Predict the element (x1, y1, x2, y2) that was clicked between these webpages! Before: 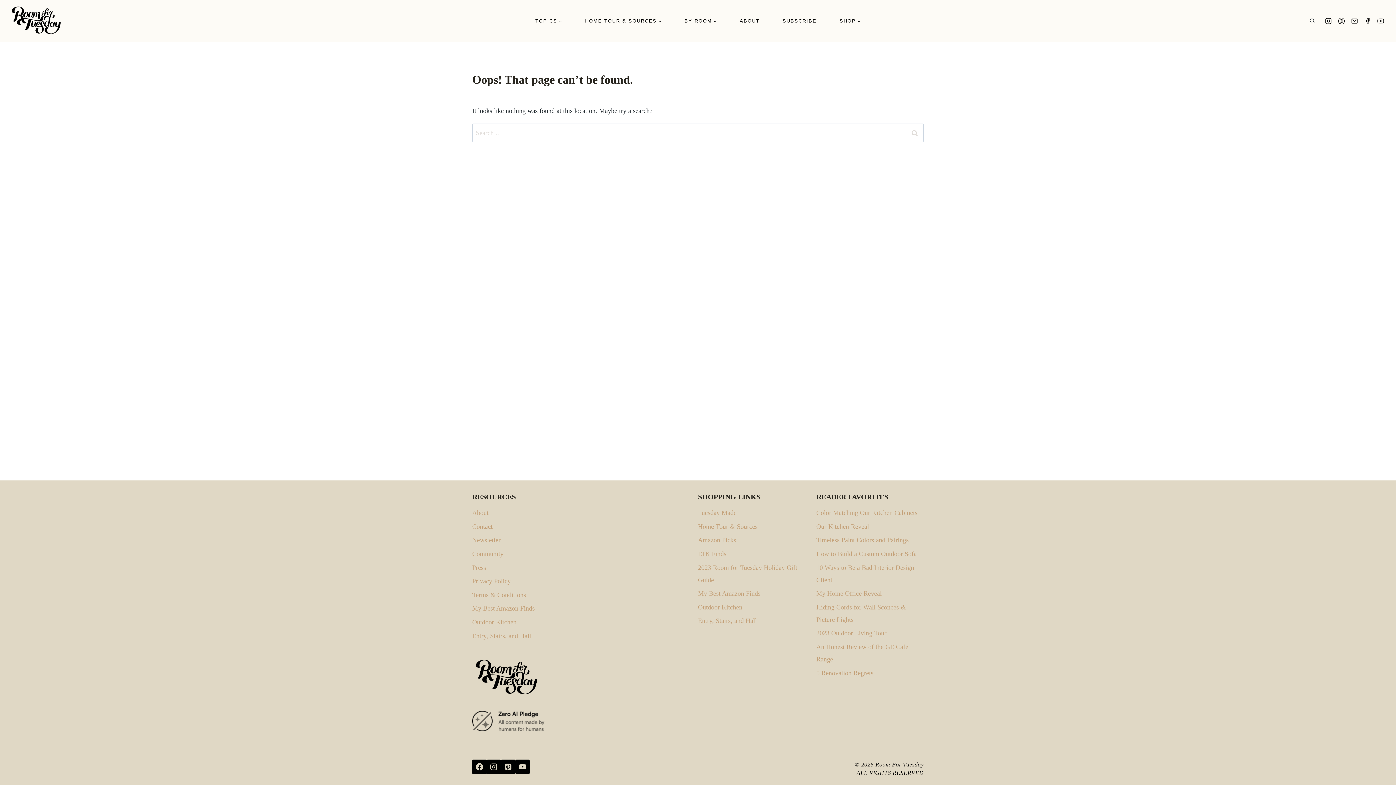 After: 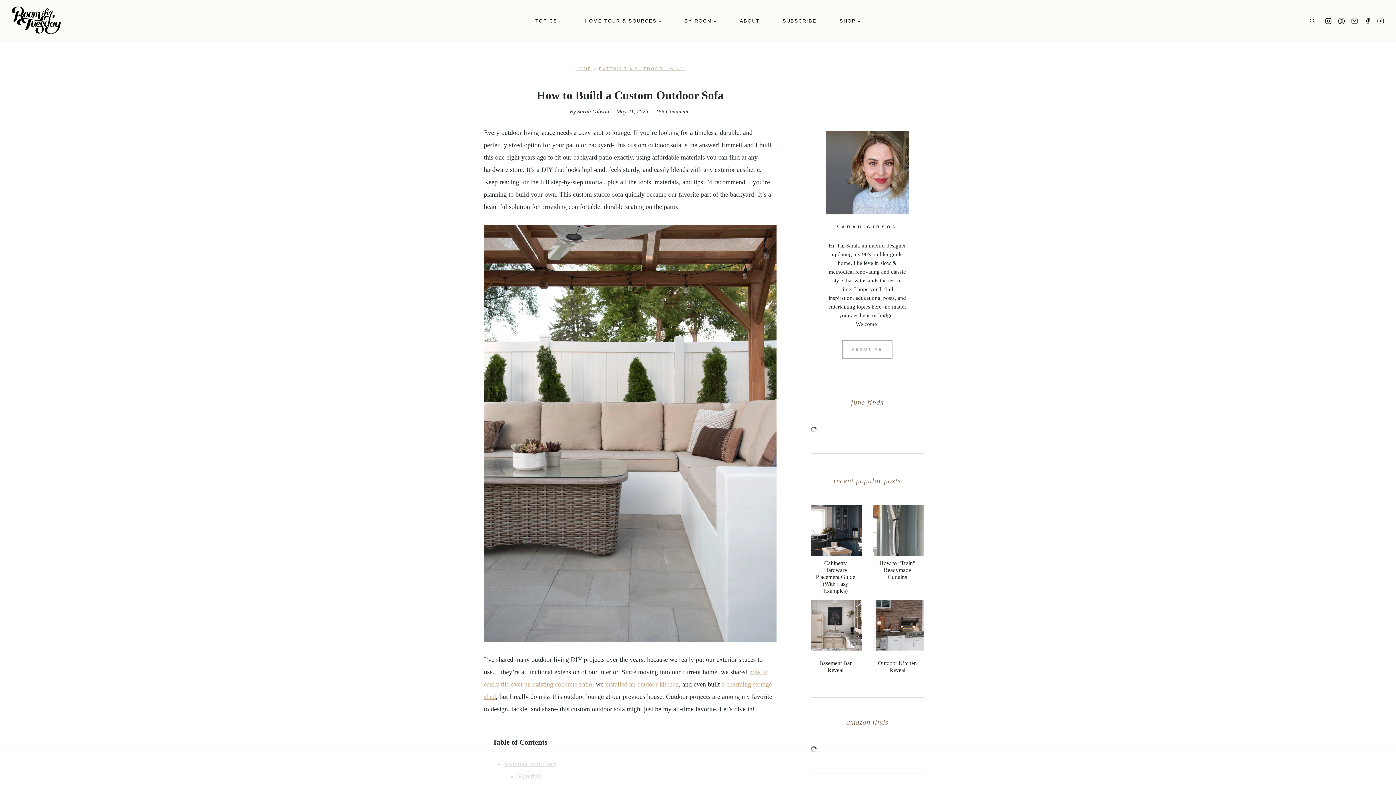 Action: bbox: (816, 547, 924, 561) label: How to Build a Custom Outdoor Sofa